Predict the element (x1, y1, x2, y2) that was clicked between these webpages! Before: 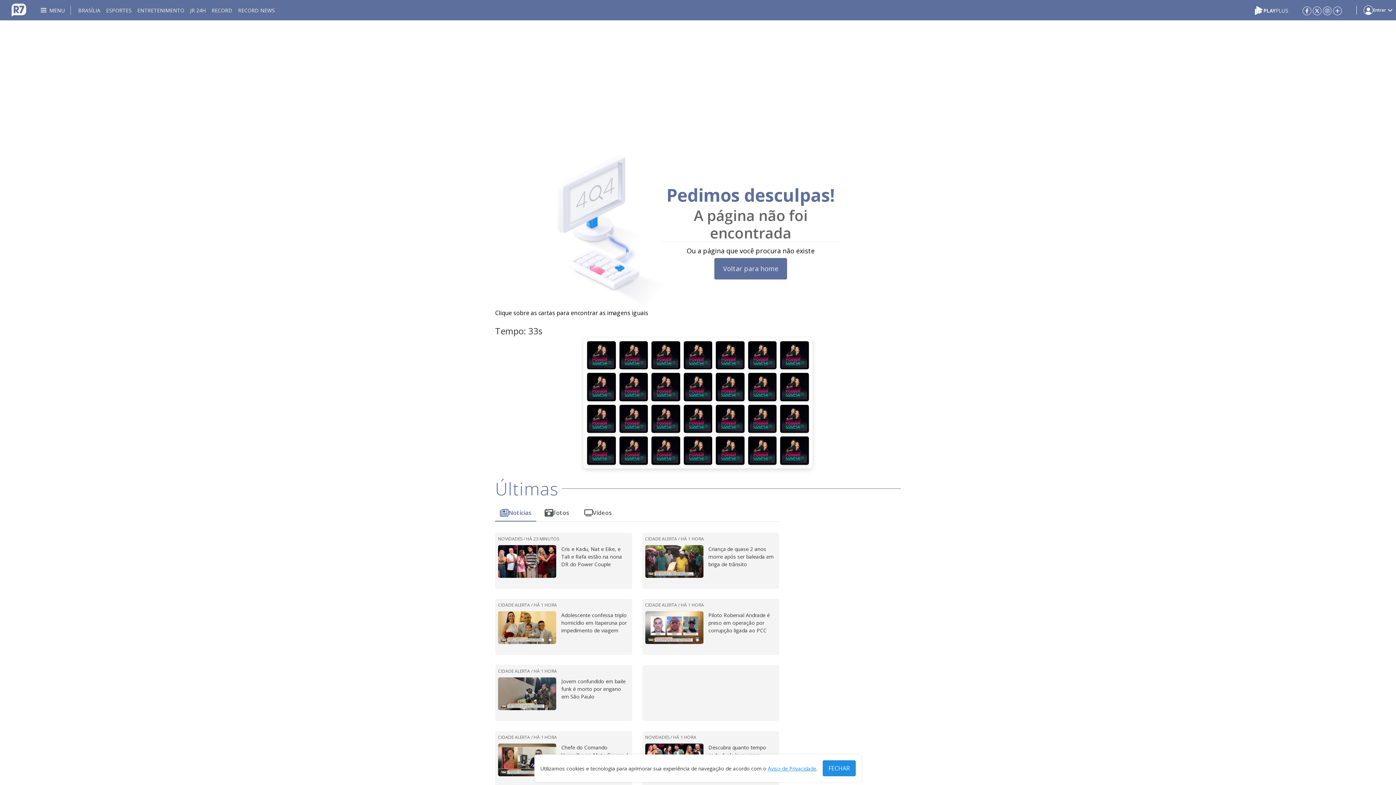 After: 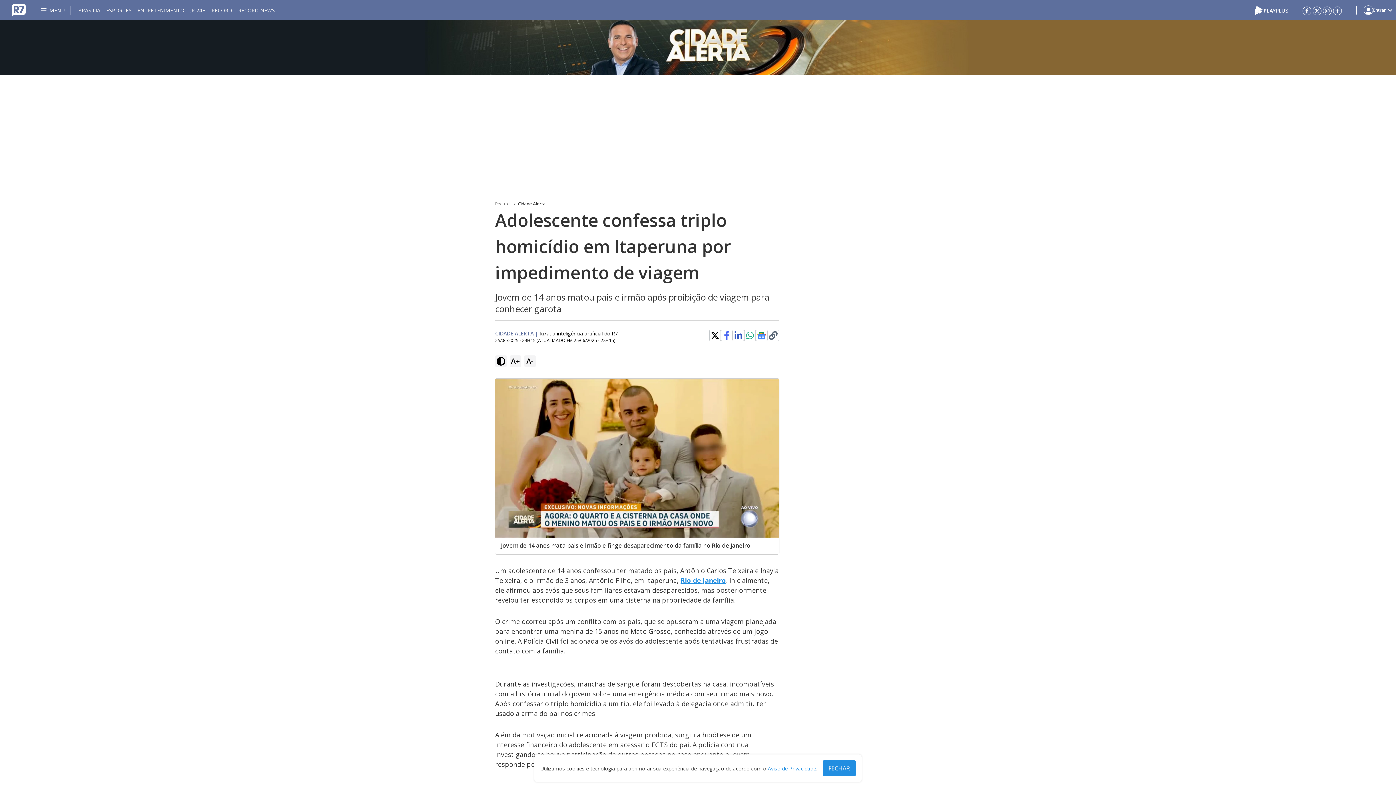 Action: bbox: (498, 602, 557, 608) label: CIDADE ALERTA / HÁ 1 HORA